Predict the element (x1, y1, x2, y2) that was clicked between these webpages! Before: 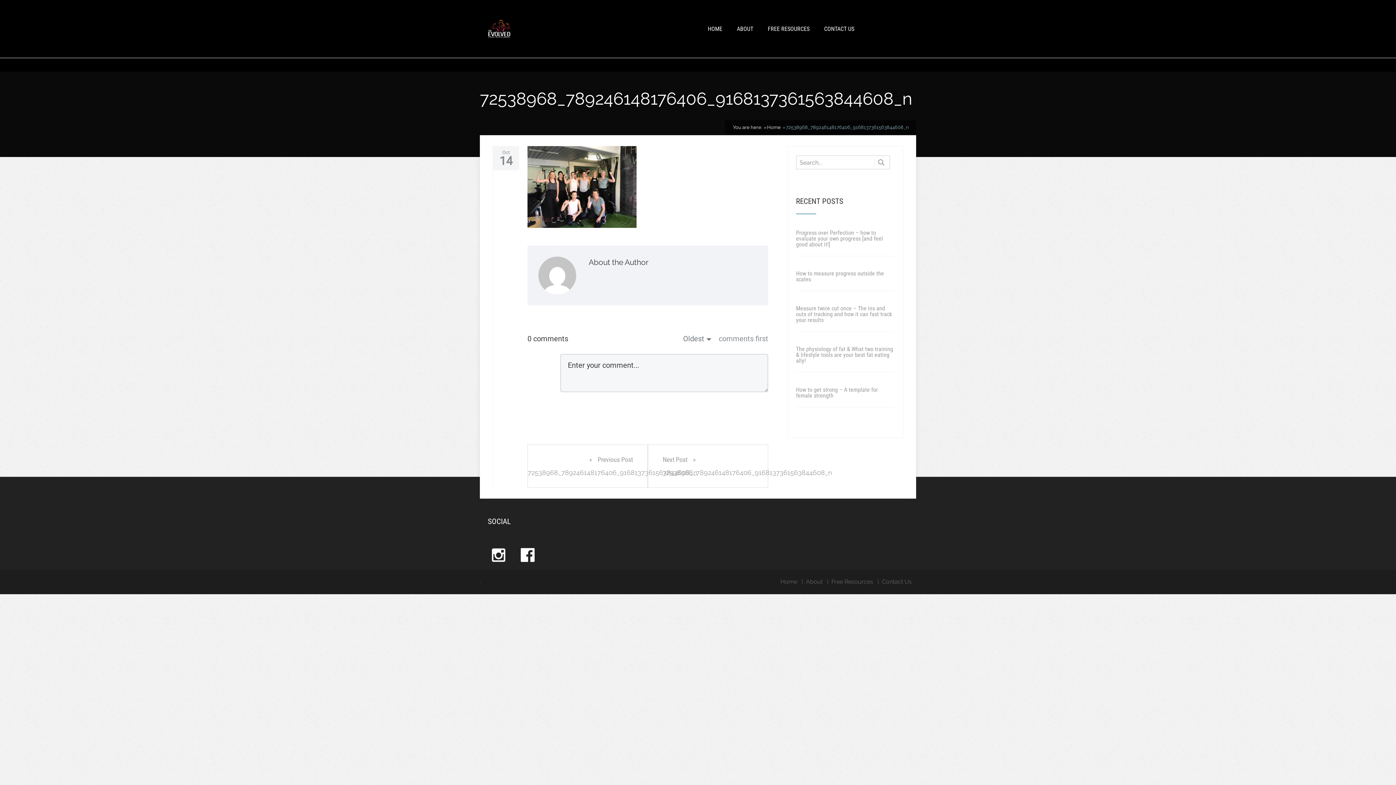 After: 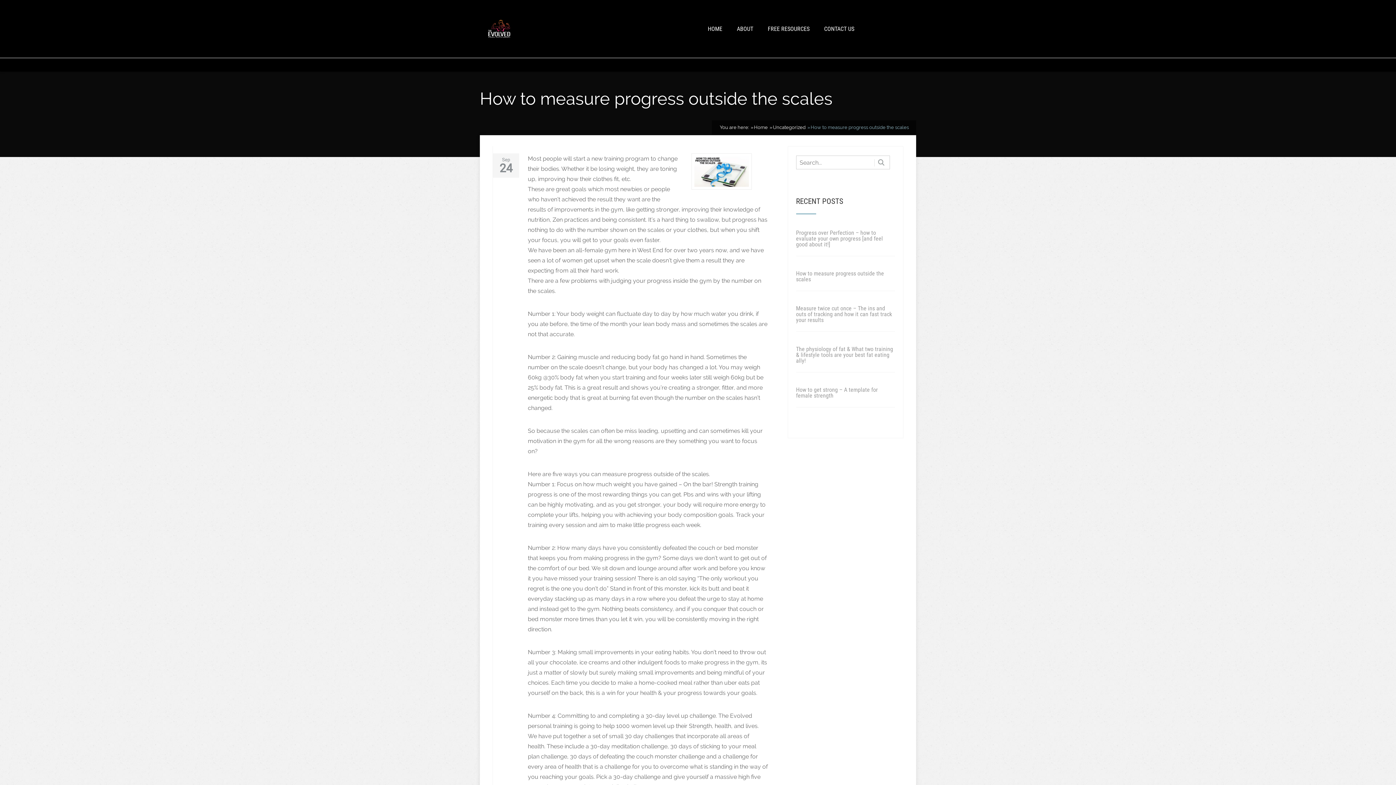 Action: bbox: (796, 265, 895, 288) label: How to measure progress outside the scales